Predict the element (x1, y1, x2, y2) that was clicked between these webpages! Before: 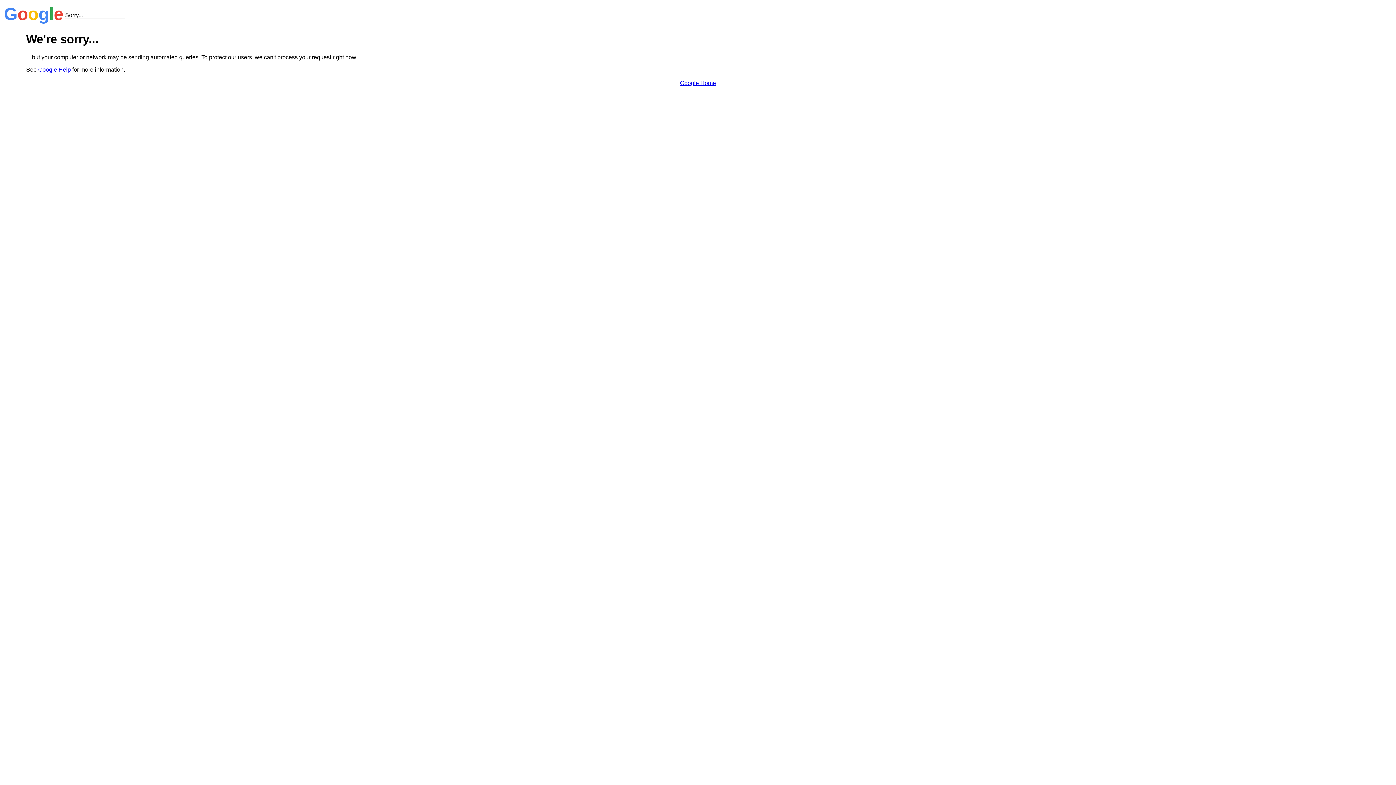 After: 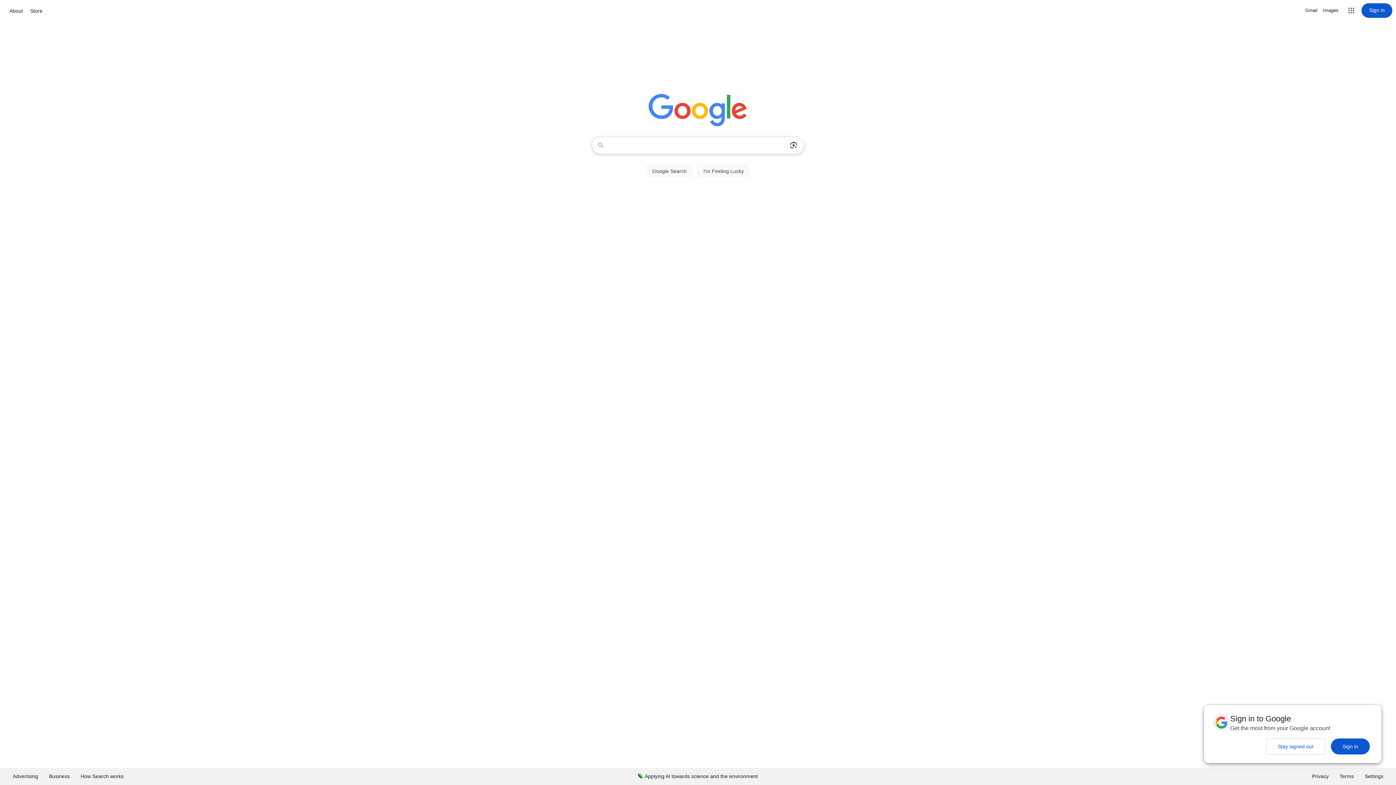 Action: bbox: (680, 79, 716, 86) label: Google Home